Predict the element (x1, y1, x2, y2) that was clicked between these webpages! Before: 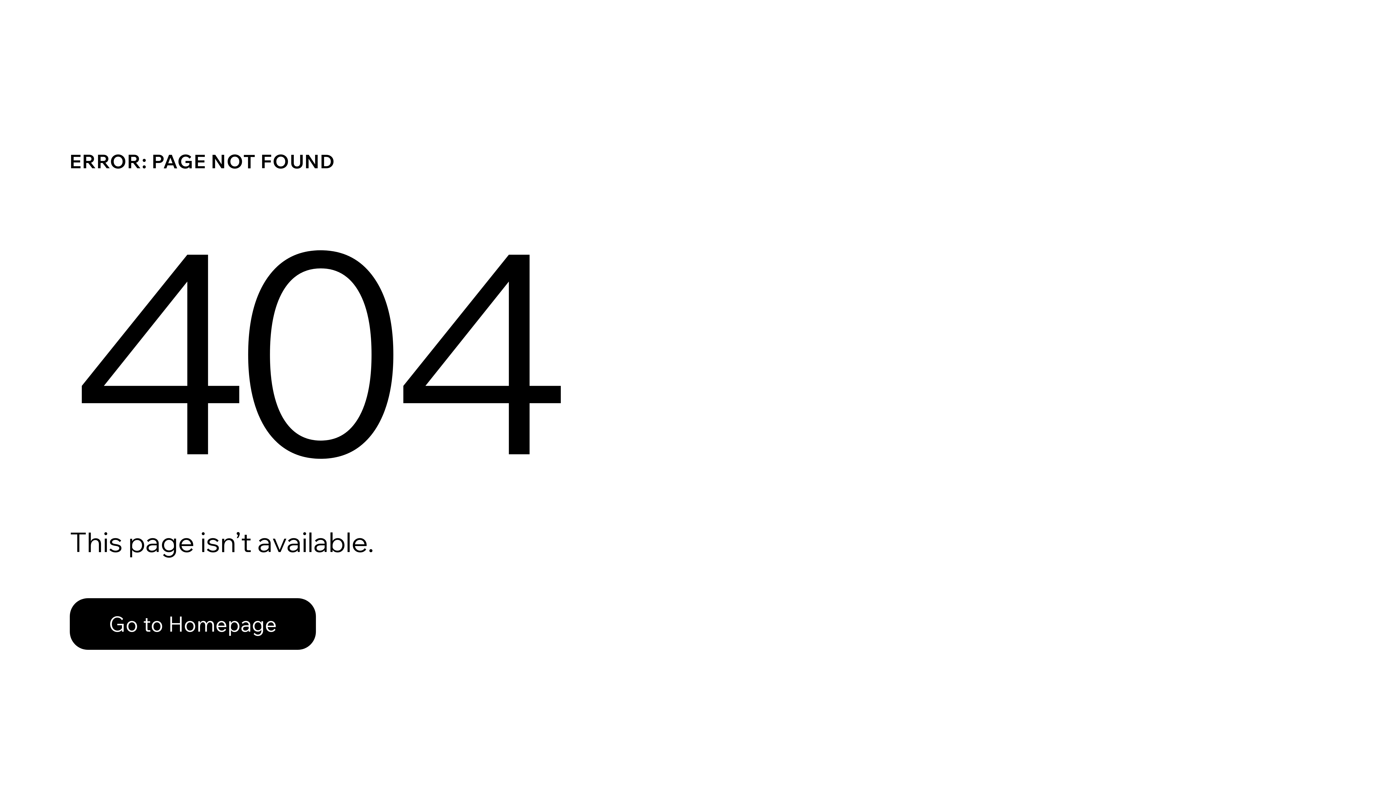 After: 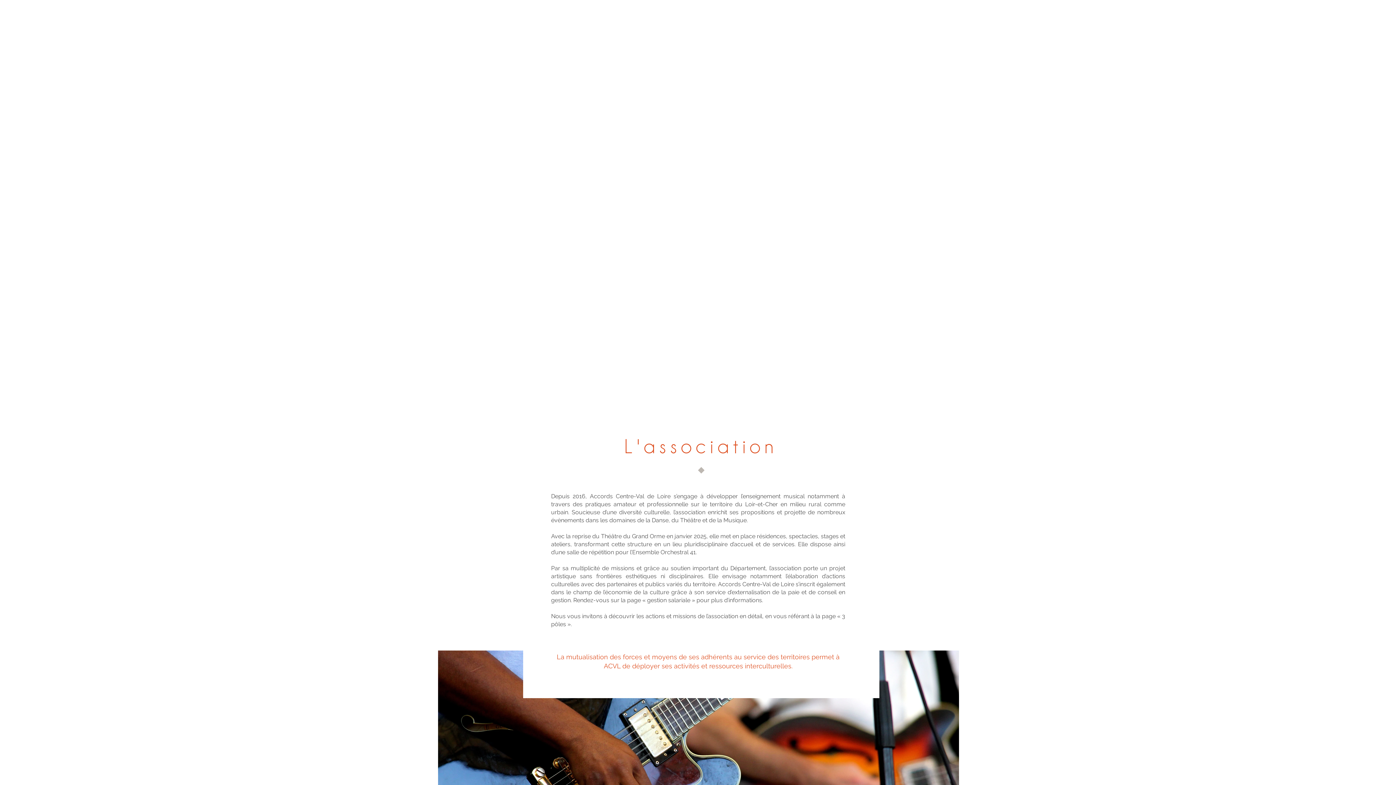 Action: bbox: (69, 582, 768, 659) label: Go to Homepage